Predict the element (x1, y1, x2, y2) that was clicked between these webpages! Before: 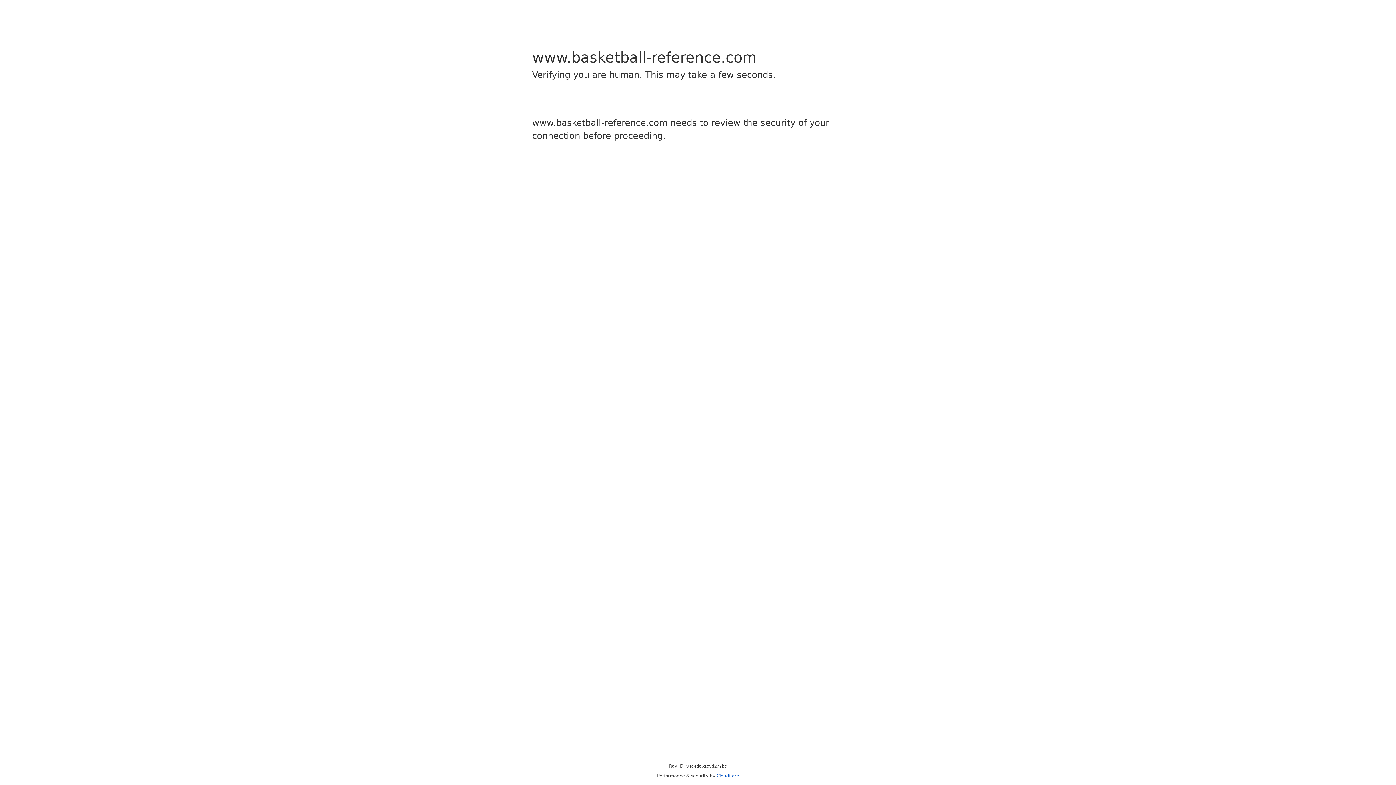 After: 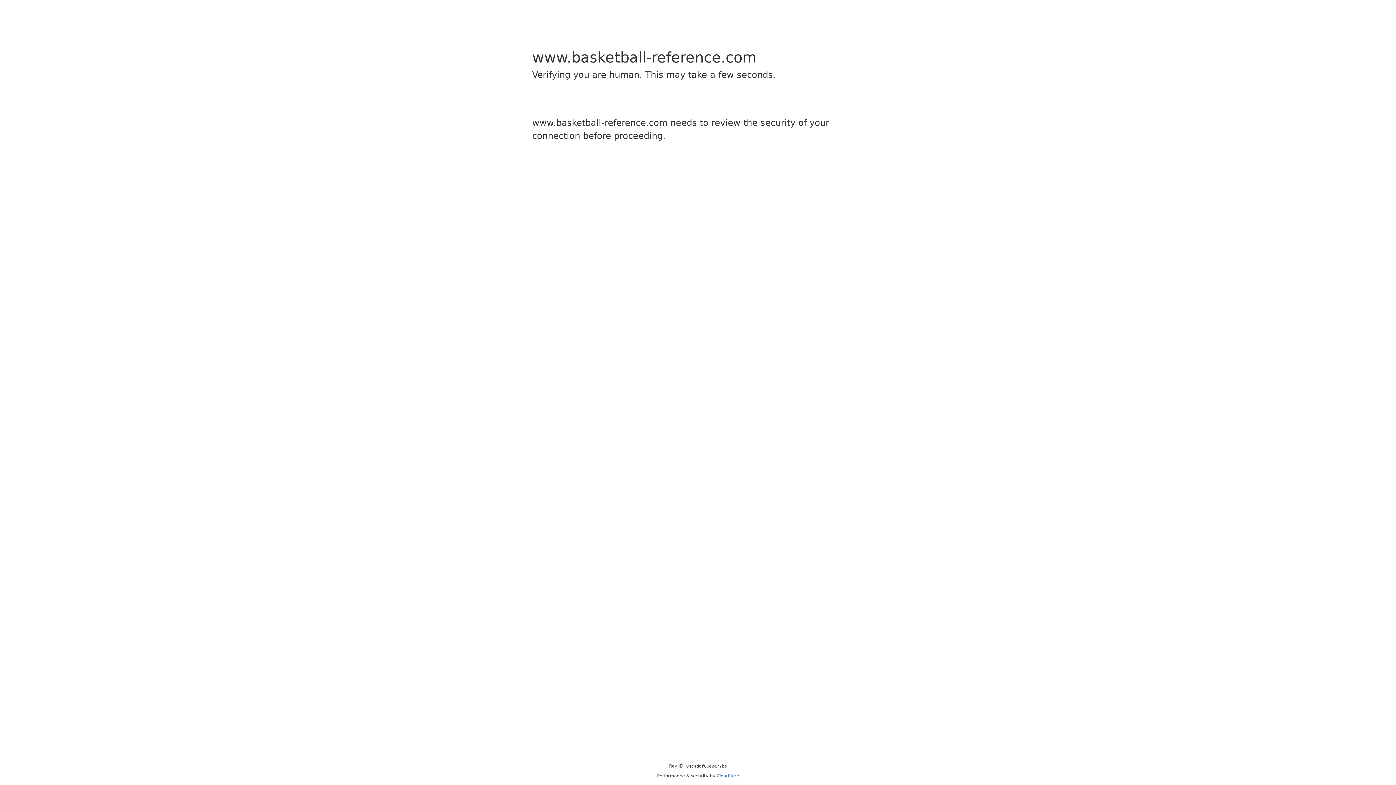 Action: label: Cloudflare bbox: (716, 773, 739, 778)